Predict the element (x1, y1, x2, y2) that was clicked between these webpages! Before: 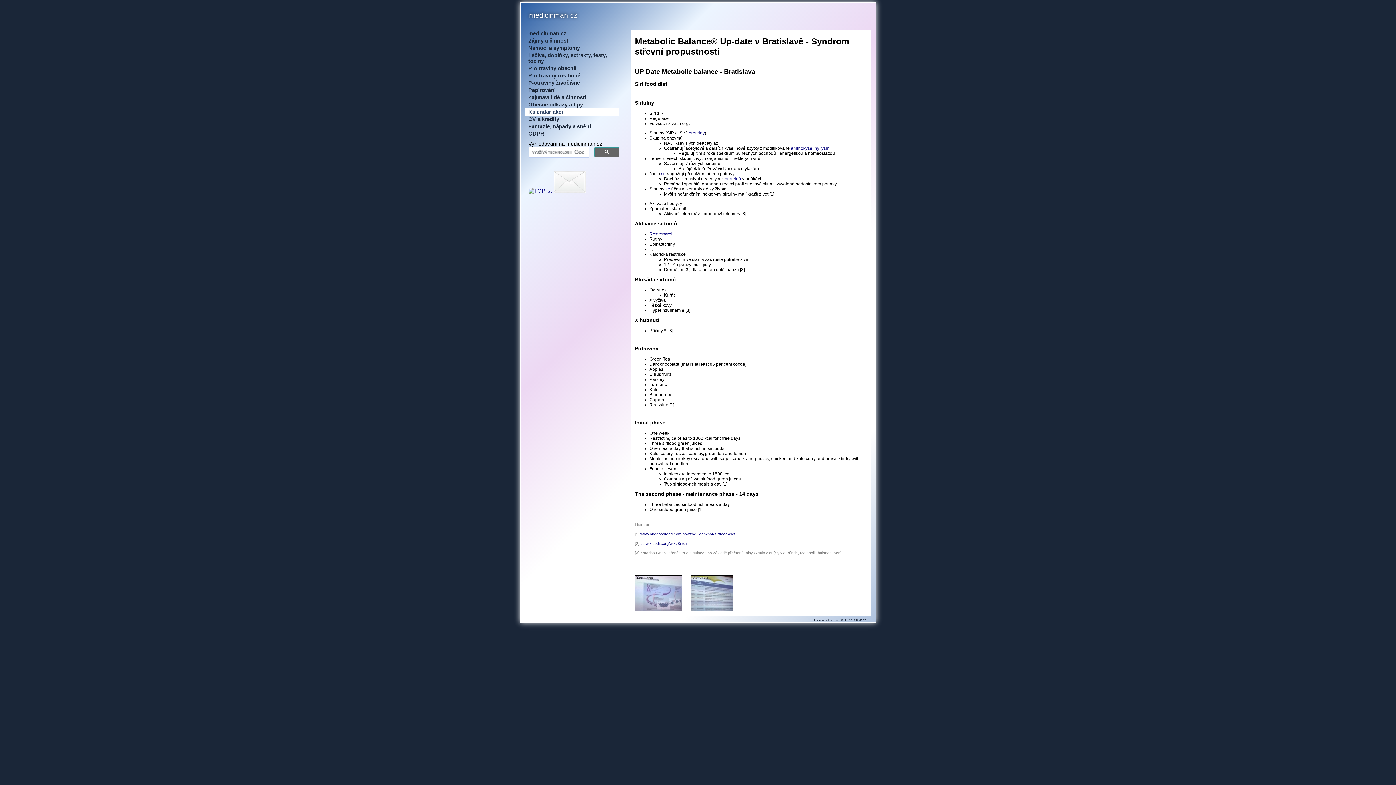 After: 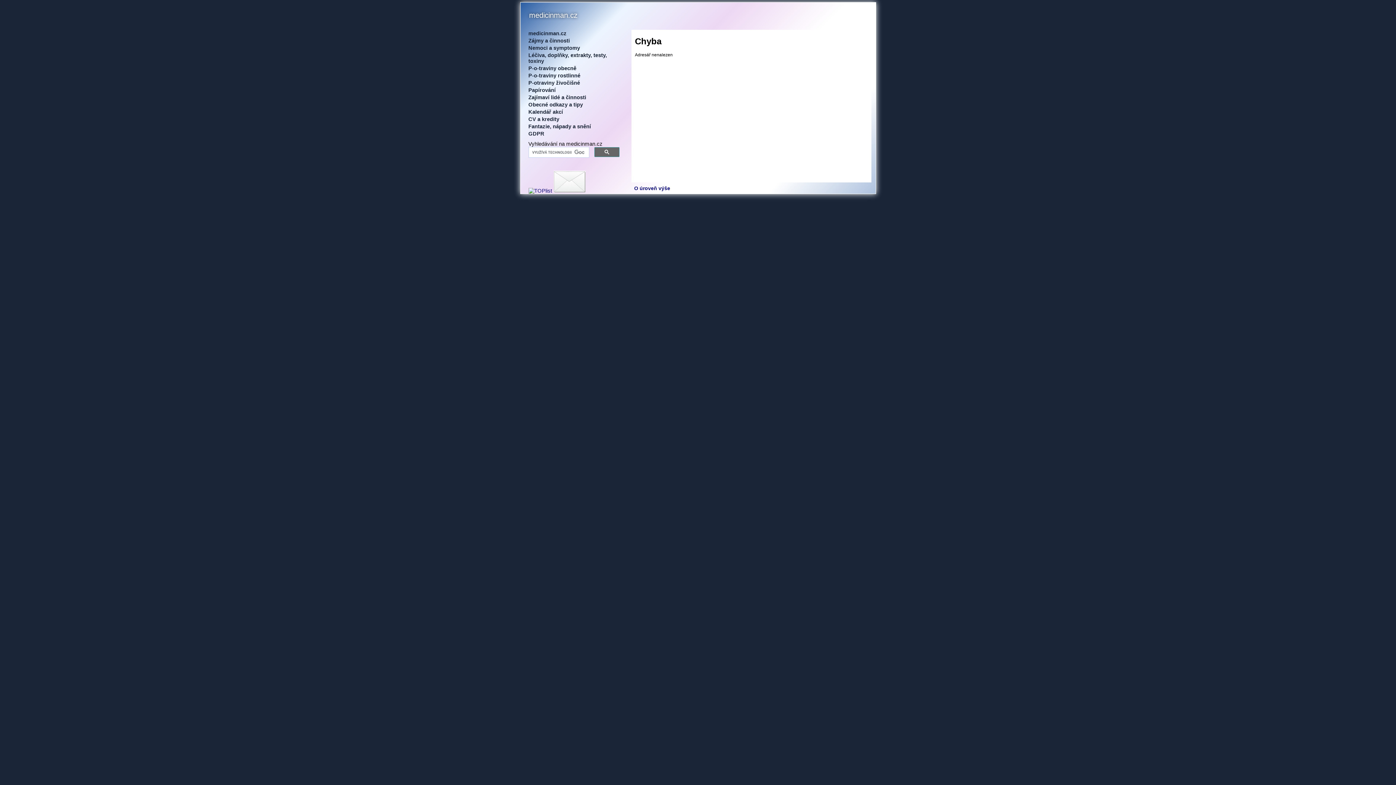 Action: bbox: (649, 231, 672, 236) label: Resveratrol